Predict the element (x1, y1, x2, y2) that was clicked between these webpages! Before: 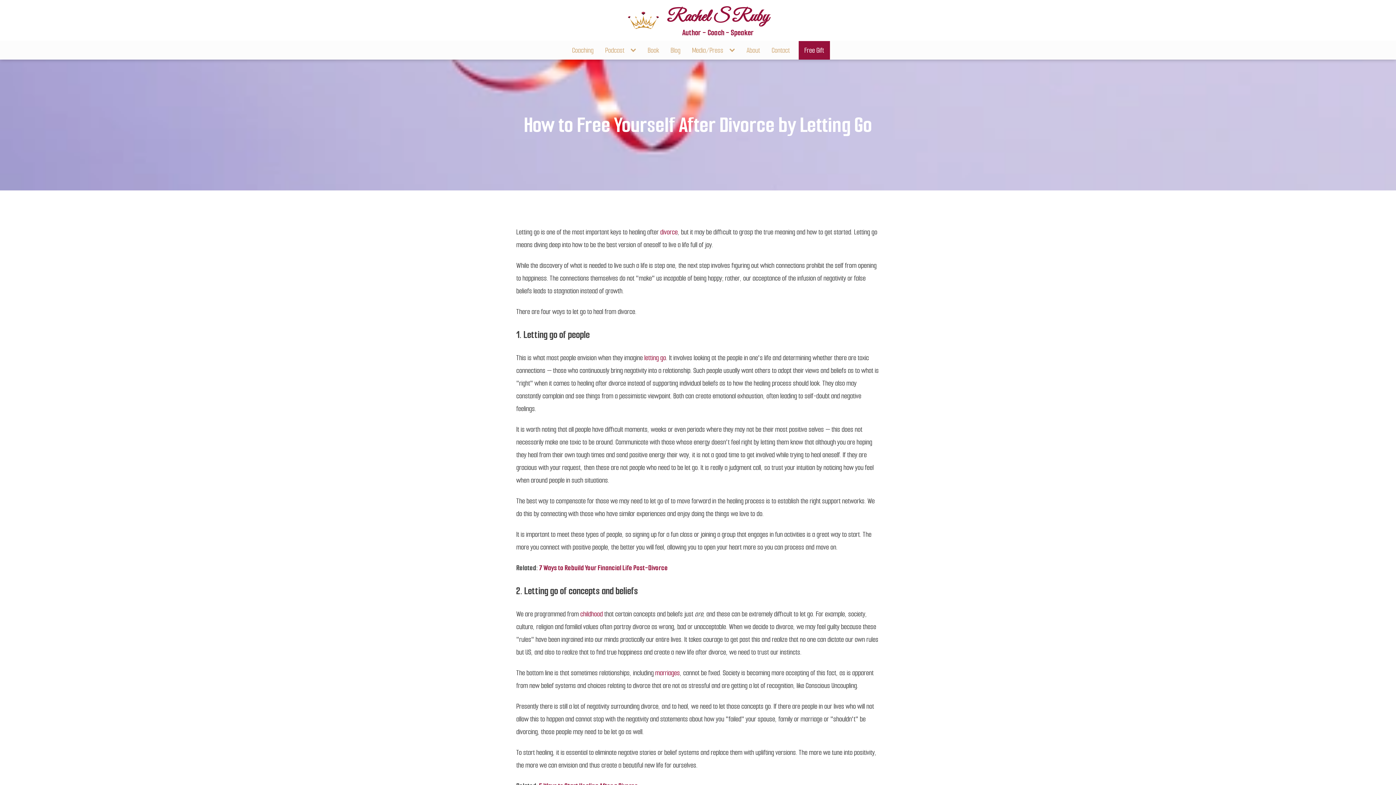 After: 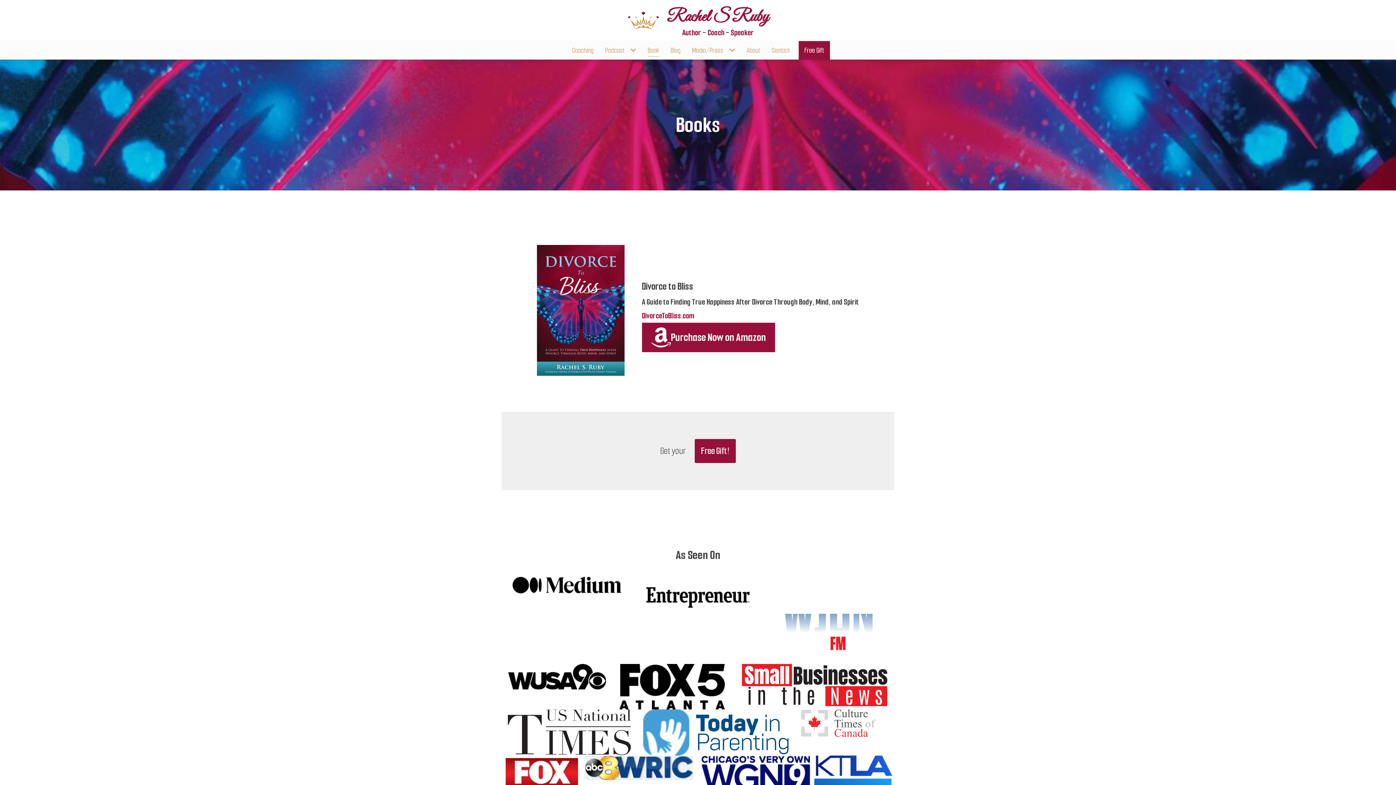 Action: bbox: (642, 40, 664, 59) label: Book